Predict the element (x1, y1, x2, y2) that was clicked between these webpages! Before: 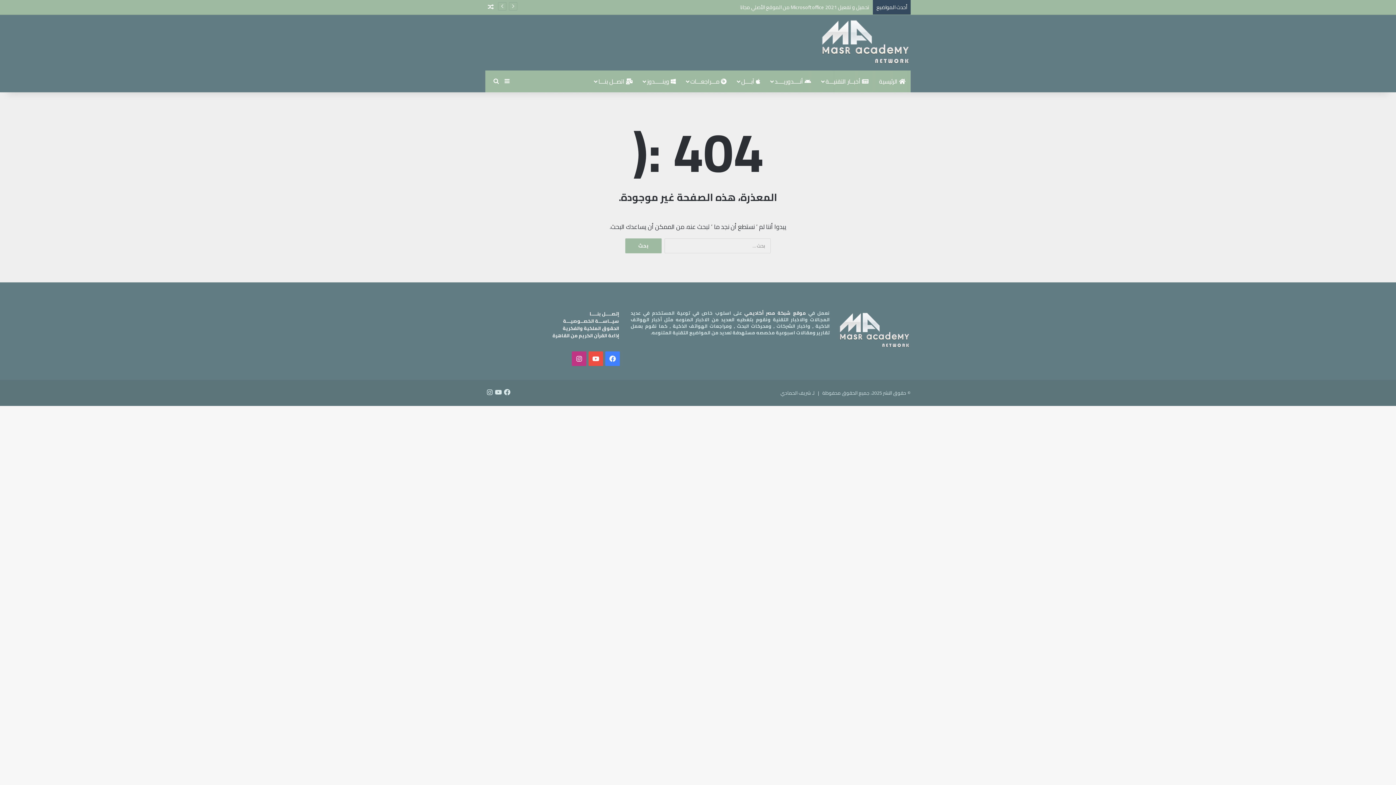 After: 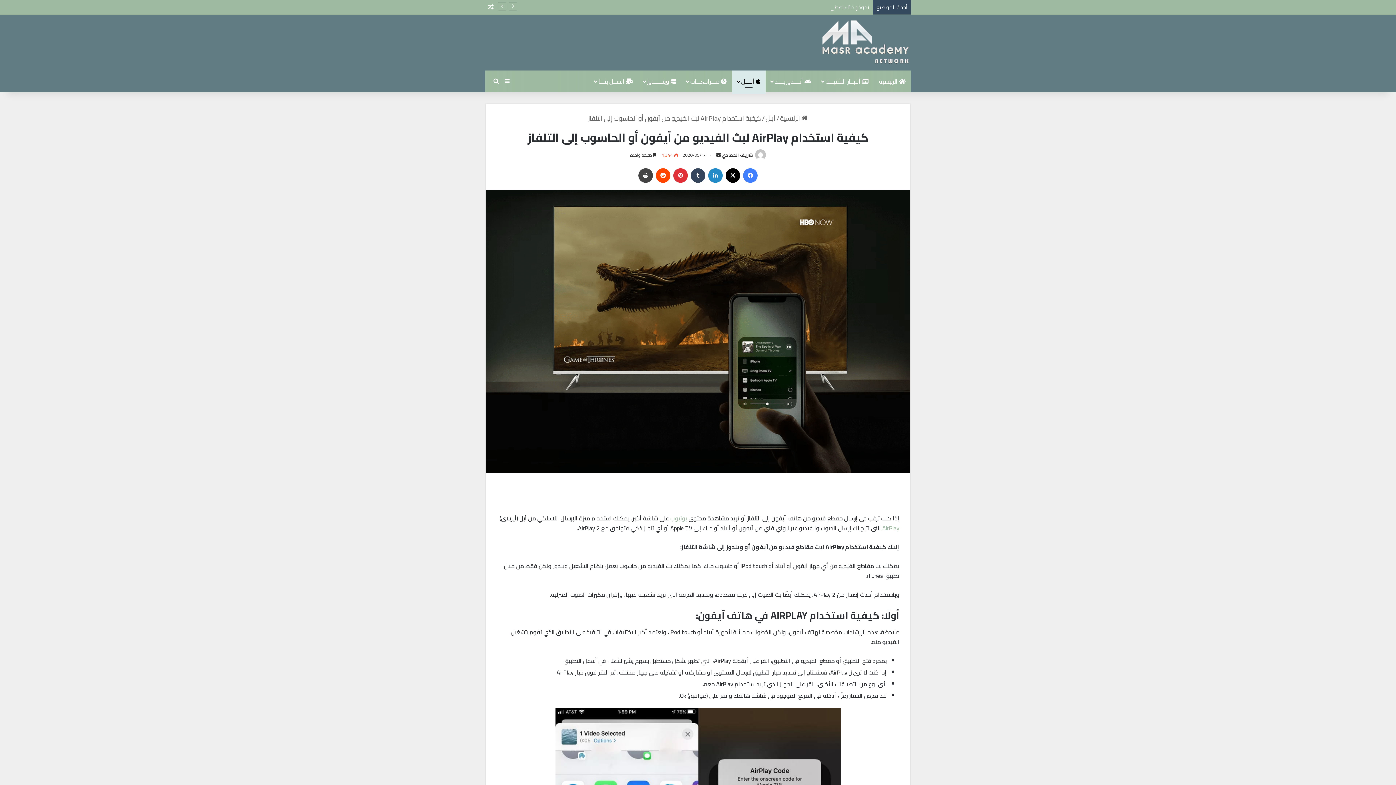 Action: label: مقال عشوائي bbox: (485, 0, 496, 14)